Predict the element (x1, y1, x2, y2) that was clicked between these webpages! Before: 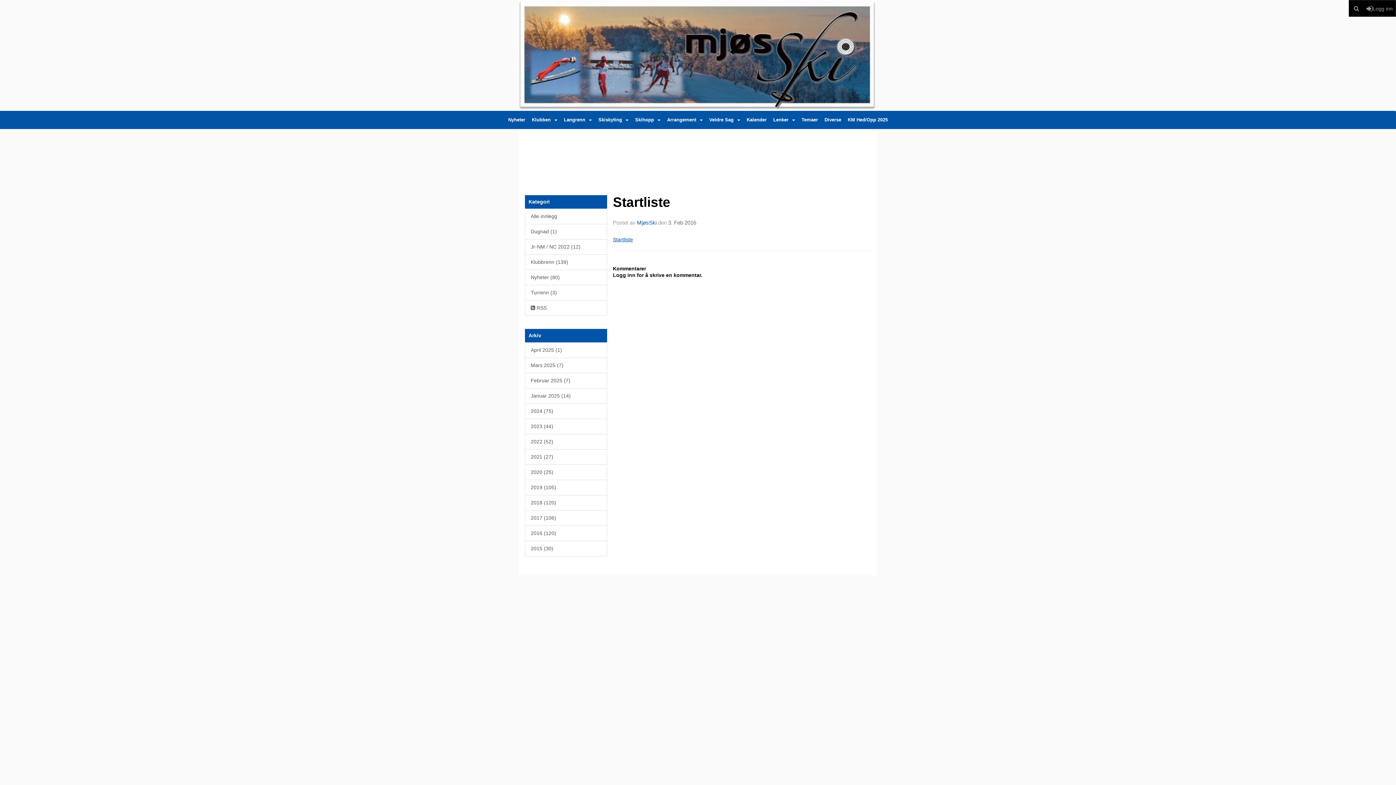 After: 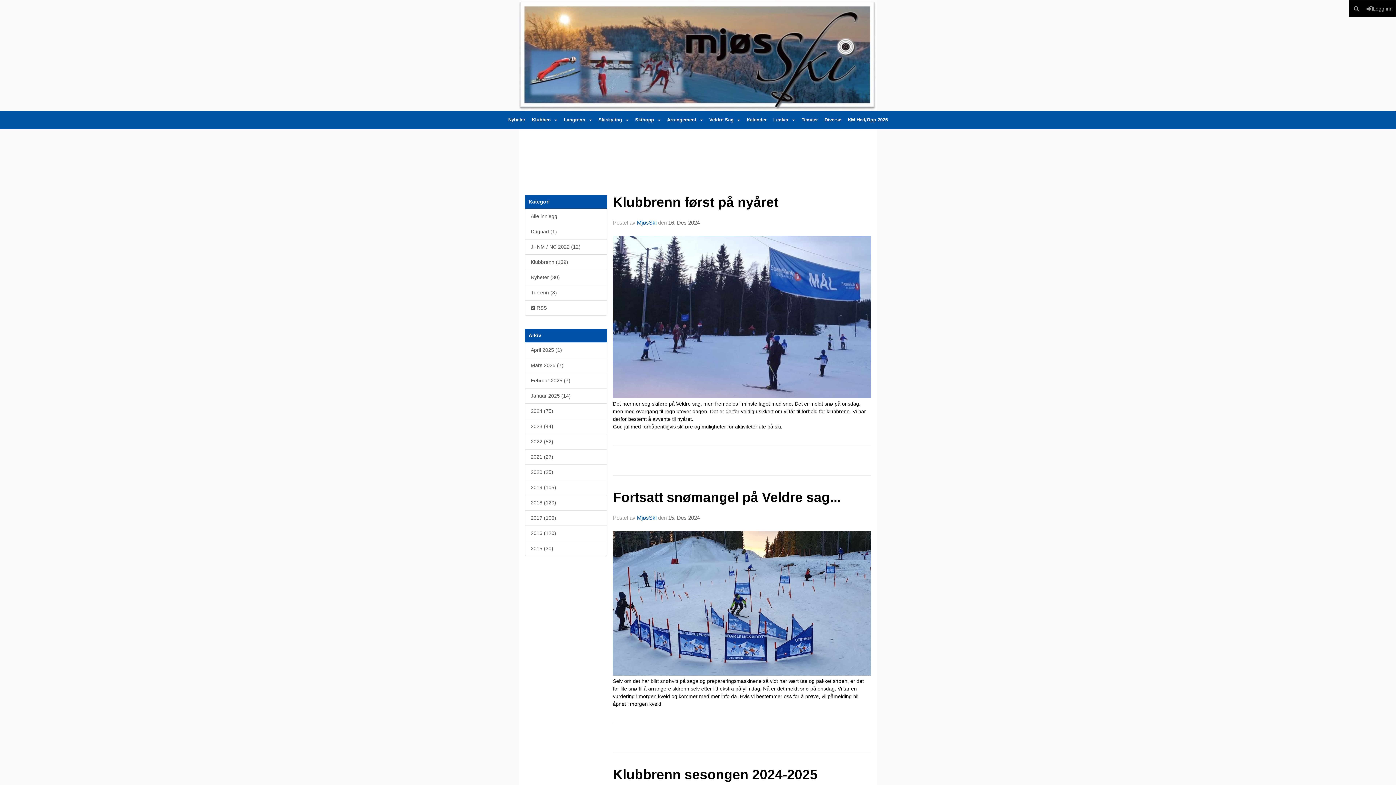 Action: bbox: (525, 403, 607, 419) label: 2024 (75)